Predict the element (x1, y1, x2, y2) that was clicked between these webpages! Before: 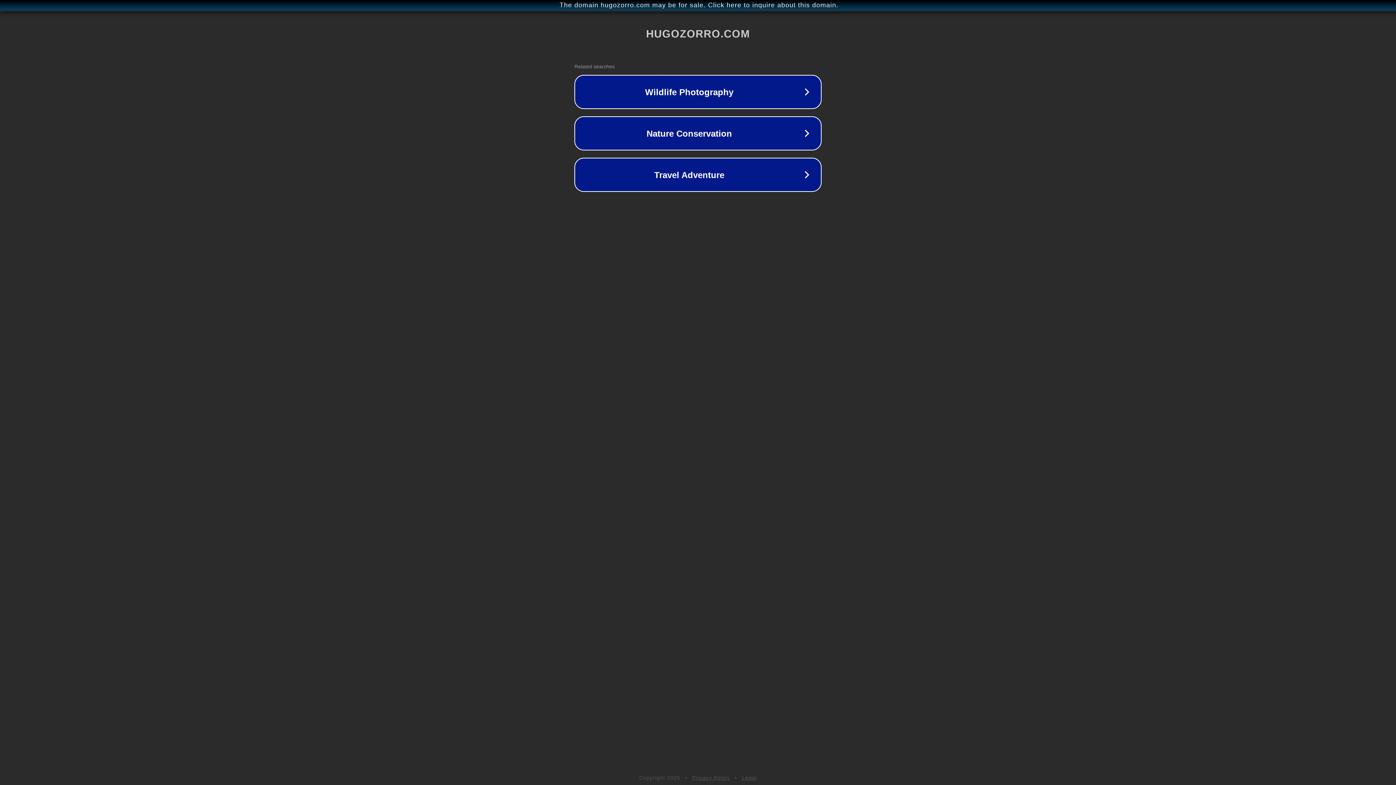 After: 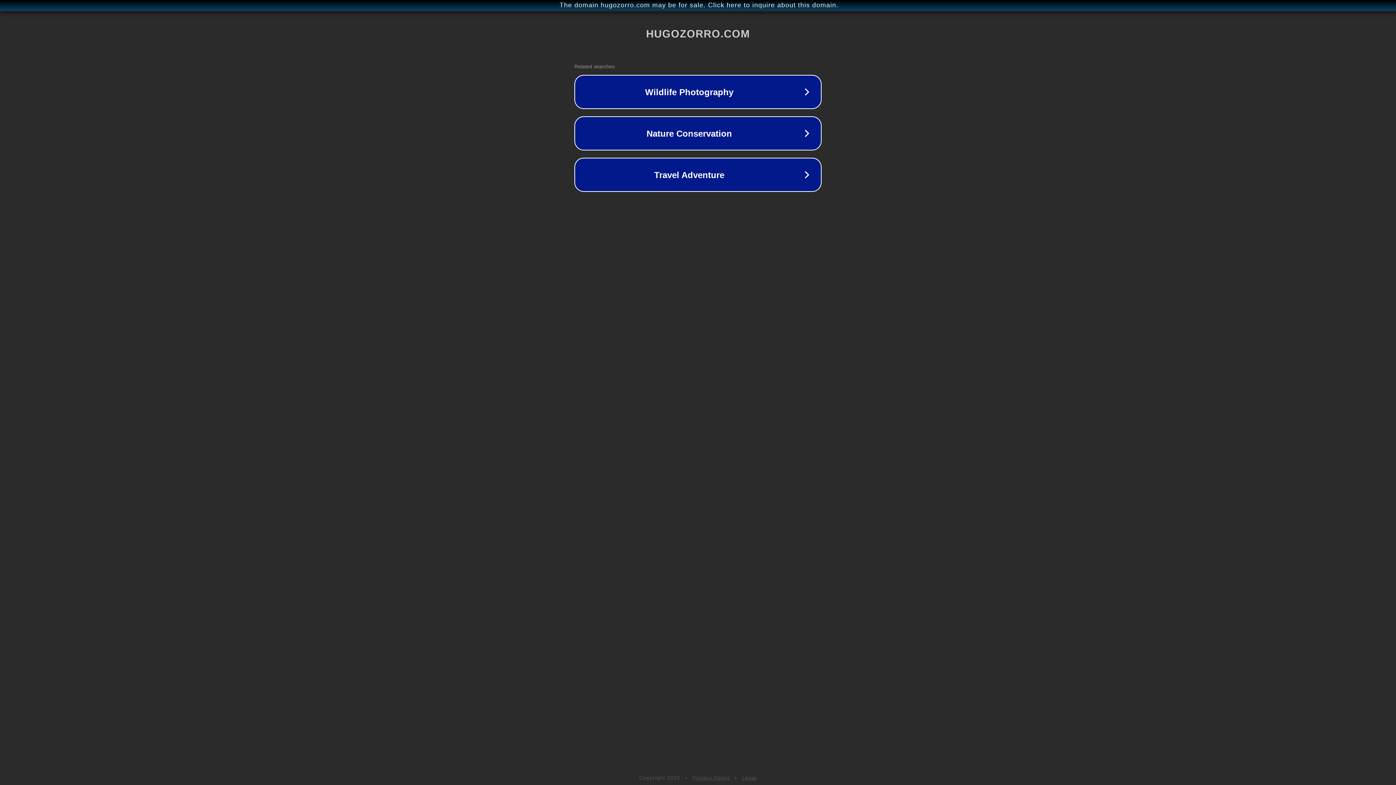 Action: label: Legal bbox: (742, 775, 757, 781)